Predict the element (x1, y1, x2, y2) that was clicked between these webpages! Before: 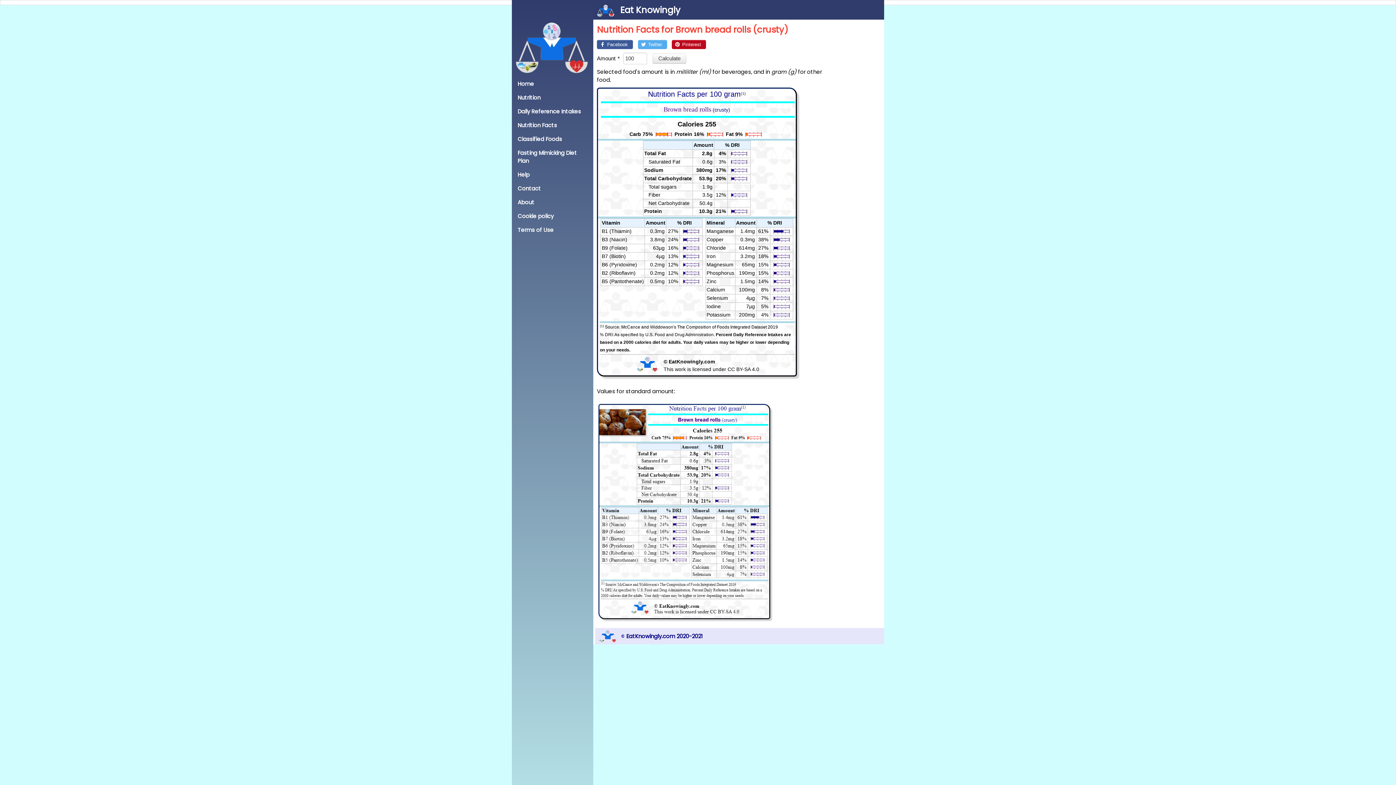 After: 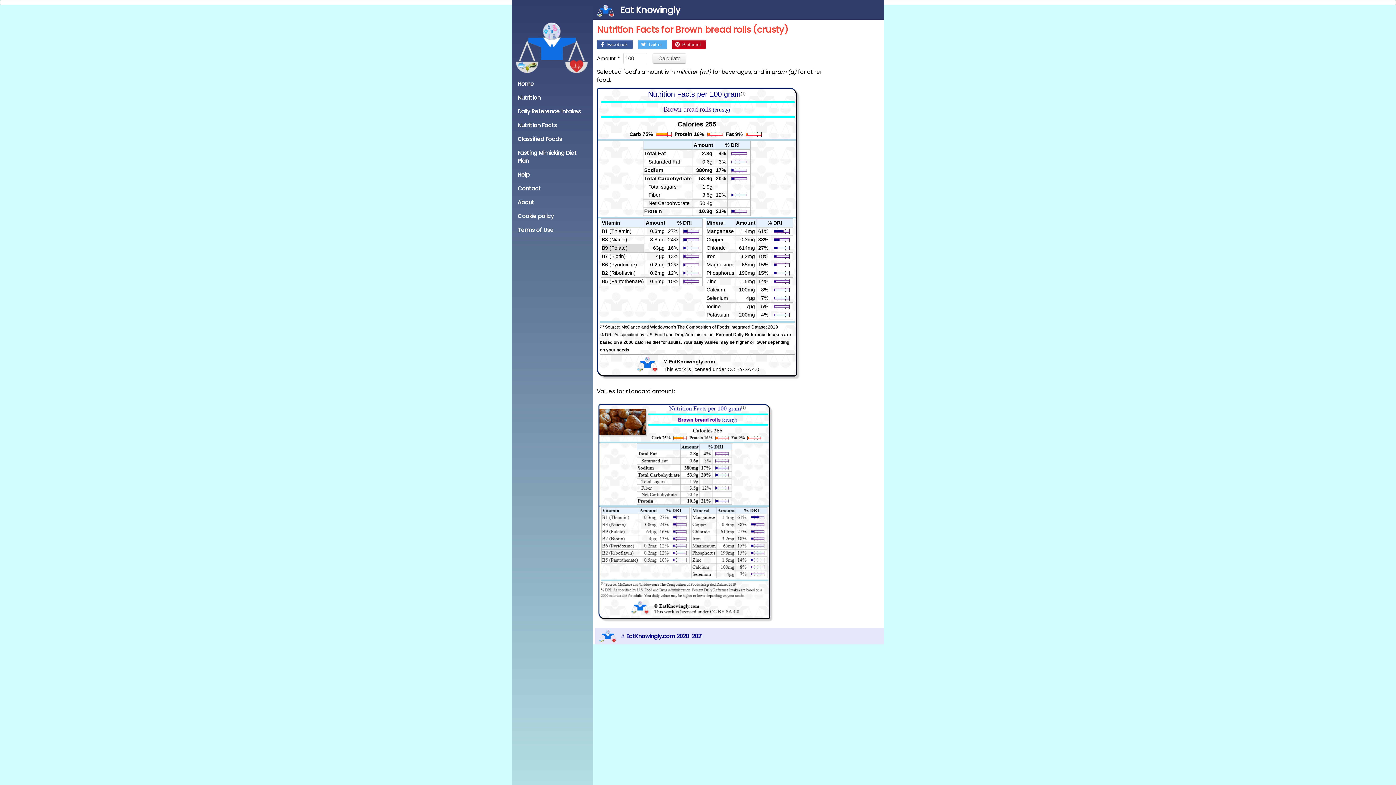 Action: label: B9 (Folate) bbox: (601, 244, 644, 252)